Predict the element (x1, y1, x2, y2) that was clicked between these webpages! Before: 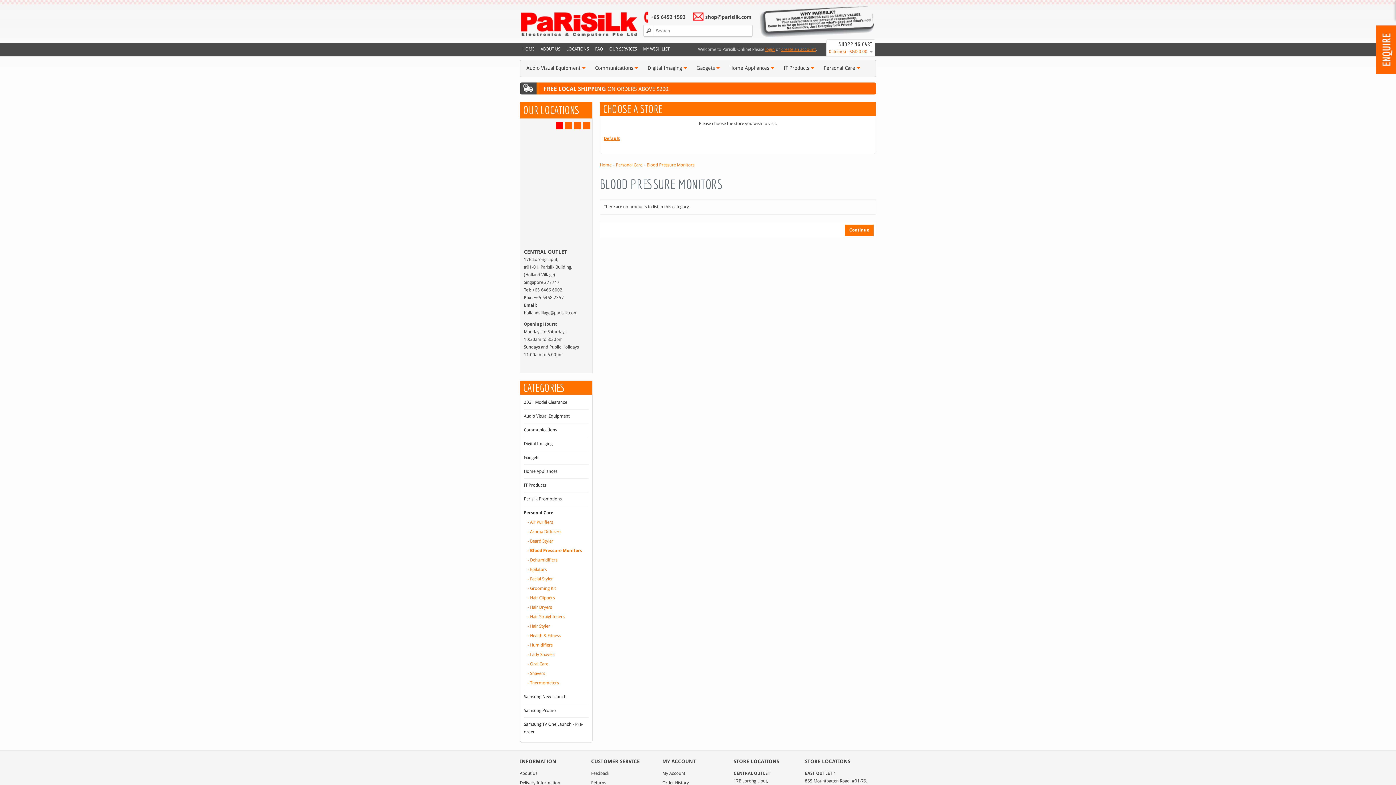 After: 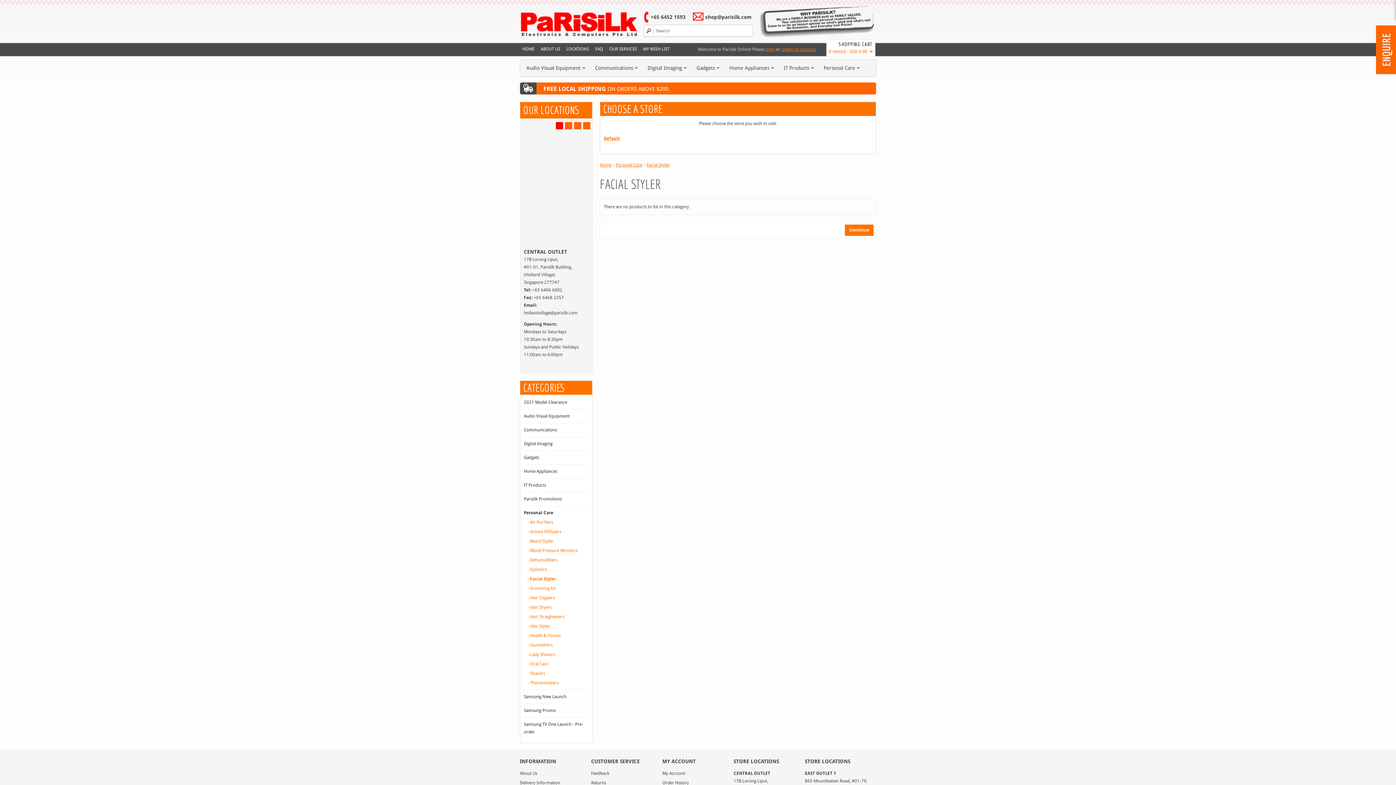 Action: label: - Facial Styler bbox: (527, 575, 584, 583)